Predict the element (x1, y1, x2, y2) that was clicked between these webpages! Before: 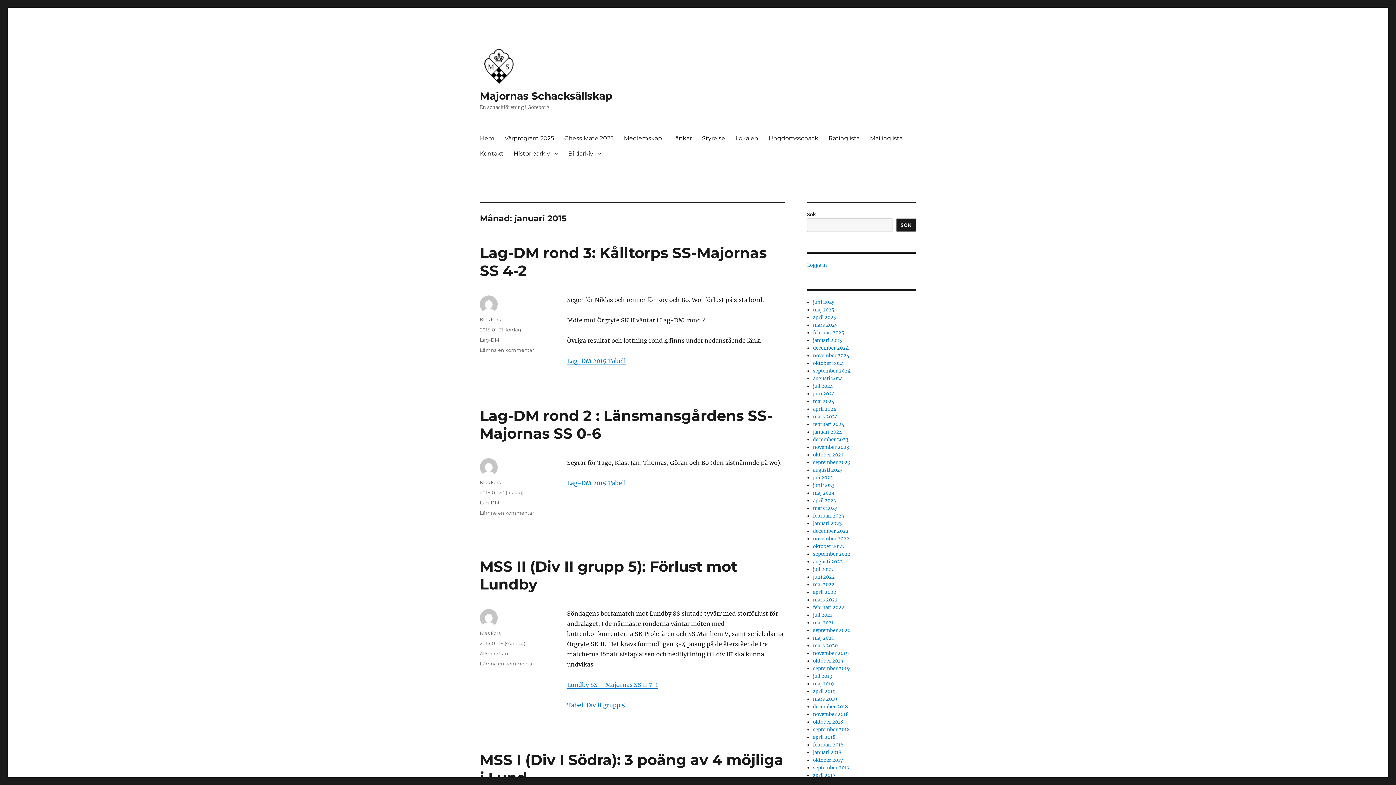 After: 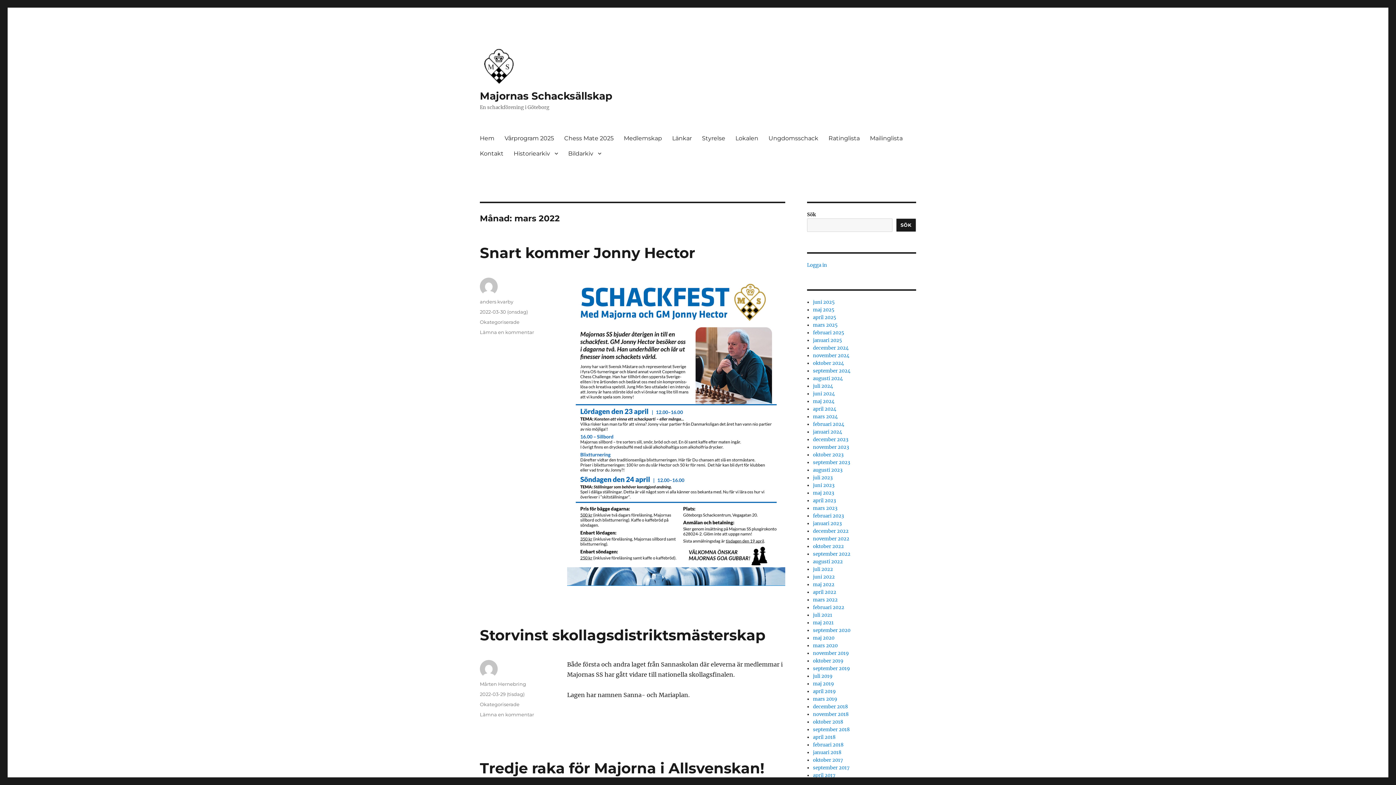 Action: label: mars 2022 bbox: (813, 597, 837, 603)